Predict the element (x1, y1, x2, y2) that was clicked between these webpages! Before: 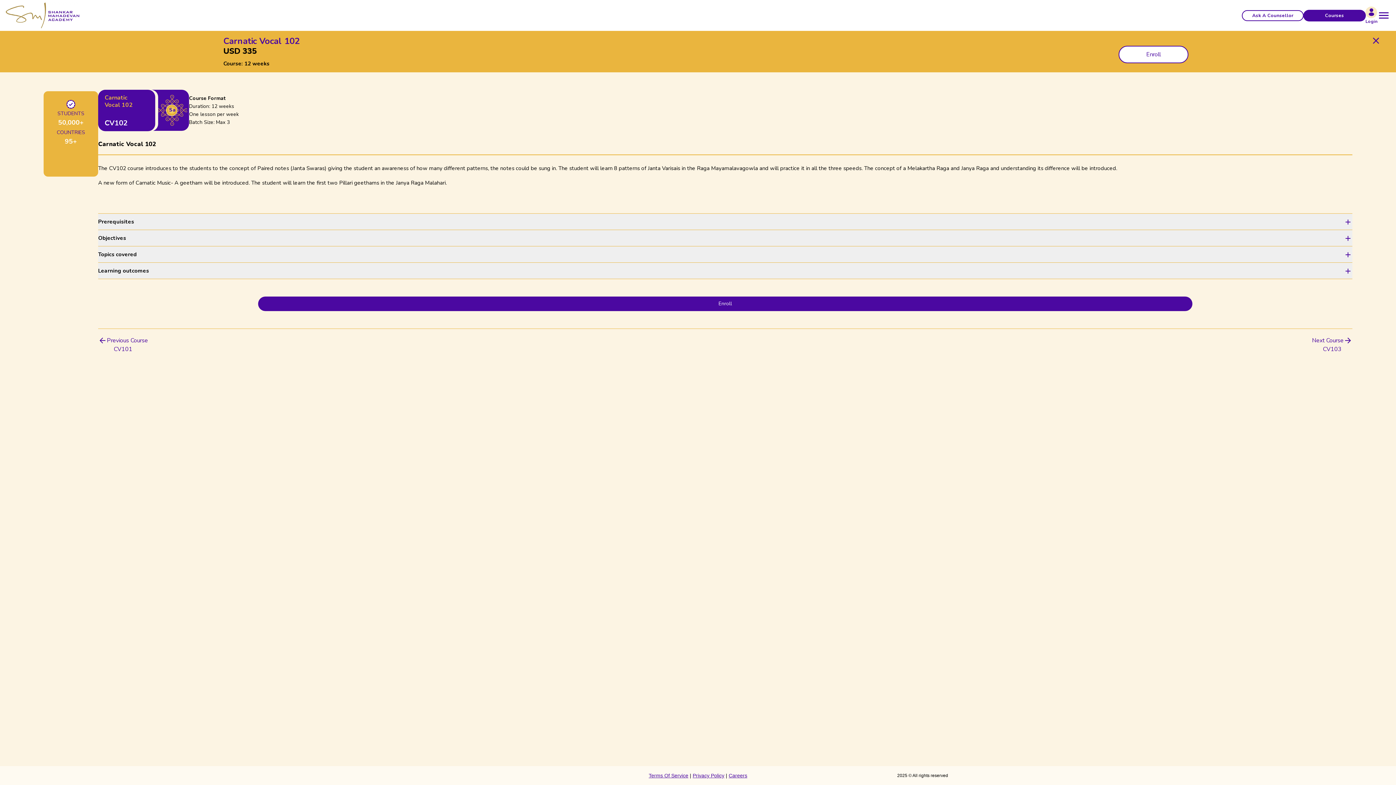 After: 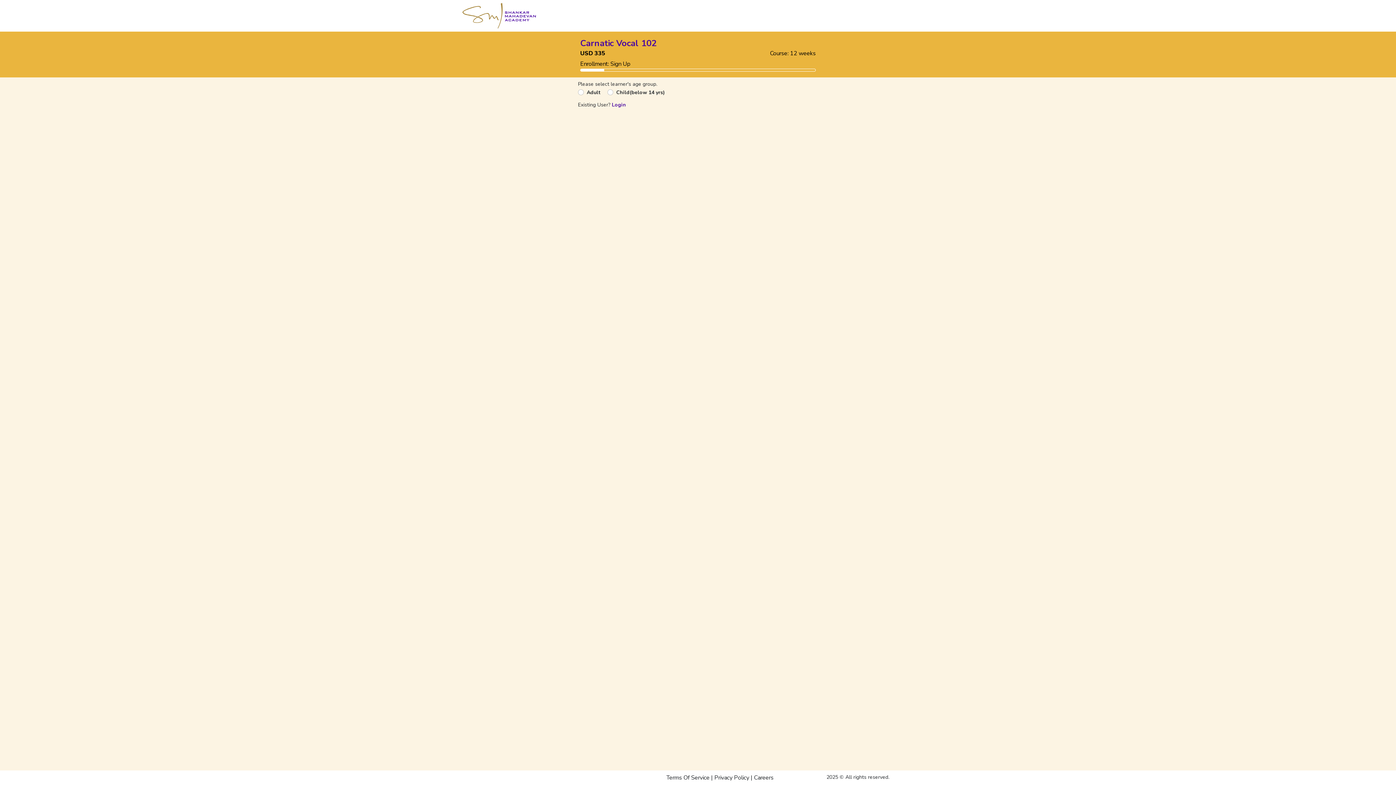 Action: bbox: (1118, 45, 1188, 63) label: Enroll